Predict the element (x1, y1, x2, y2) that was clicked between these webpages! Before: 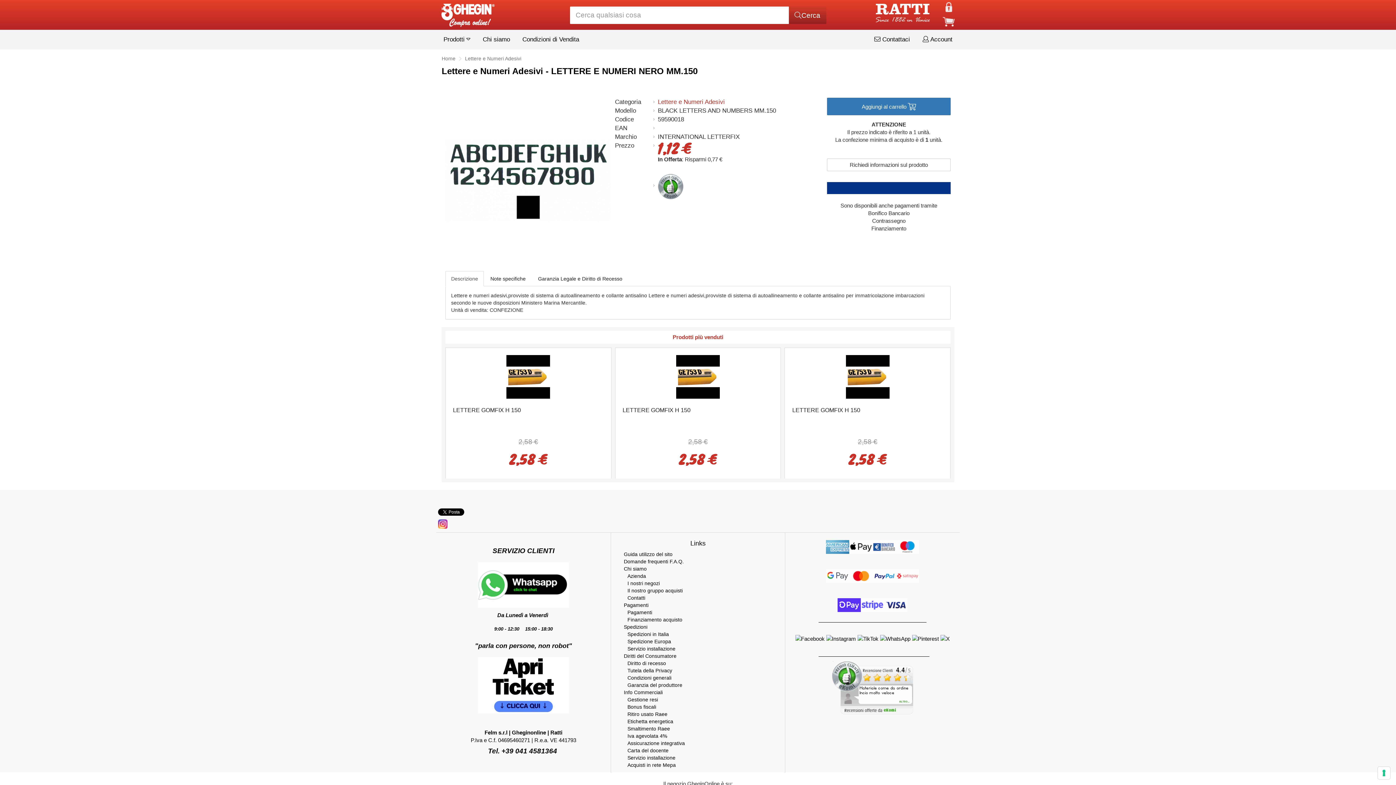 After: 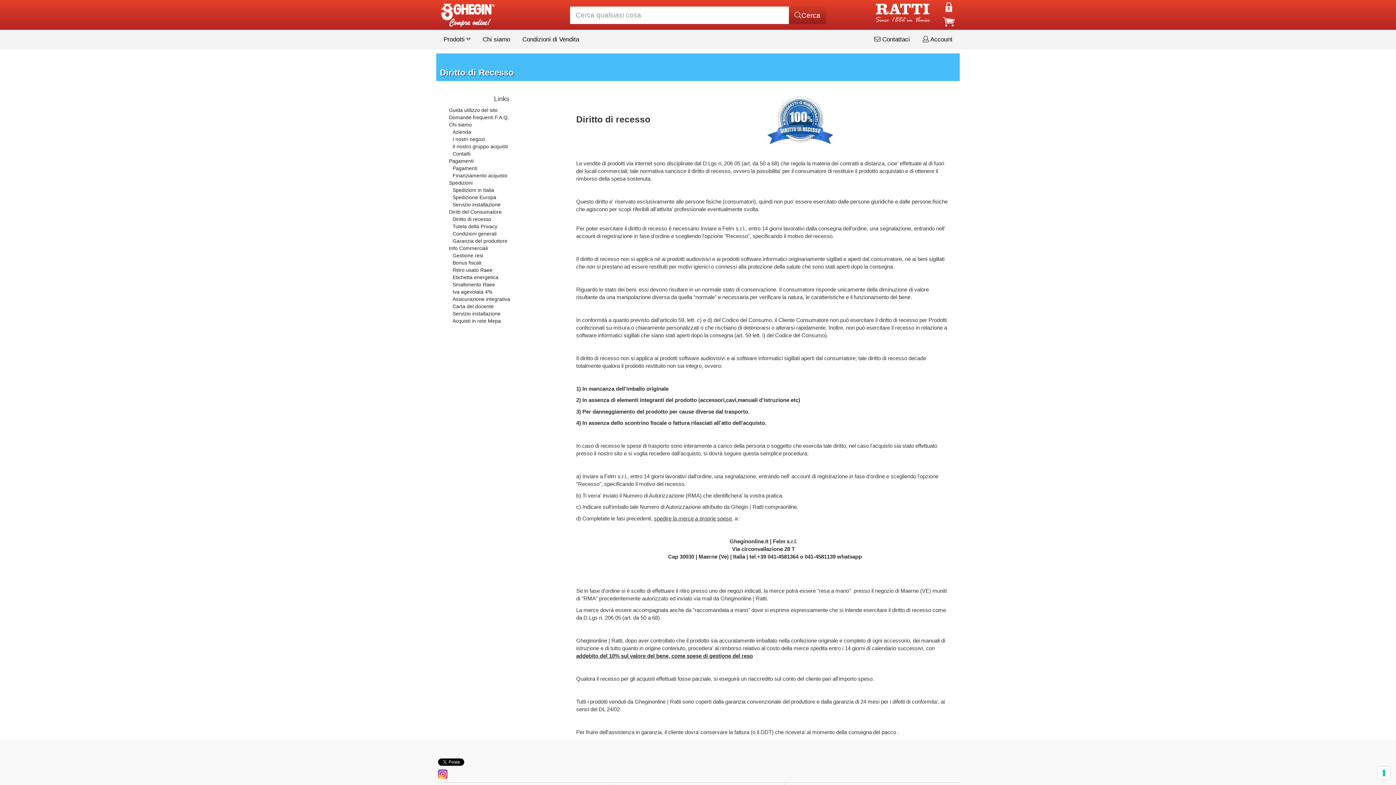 Action: bbox: (627, 660, 666, 666) label: Diritto di recesso